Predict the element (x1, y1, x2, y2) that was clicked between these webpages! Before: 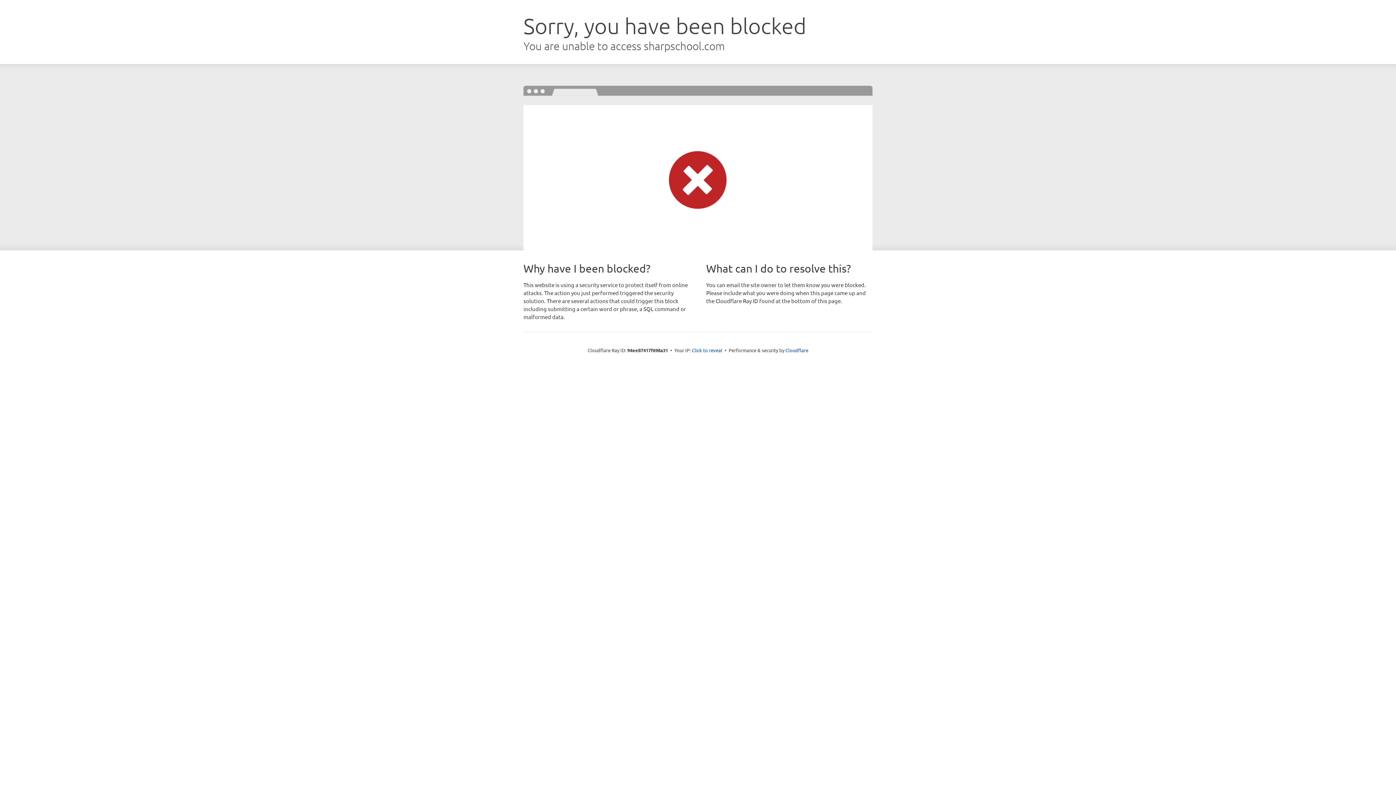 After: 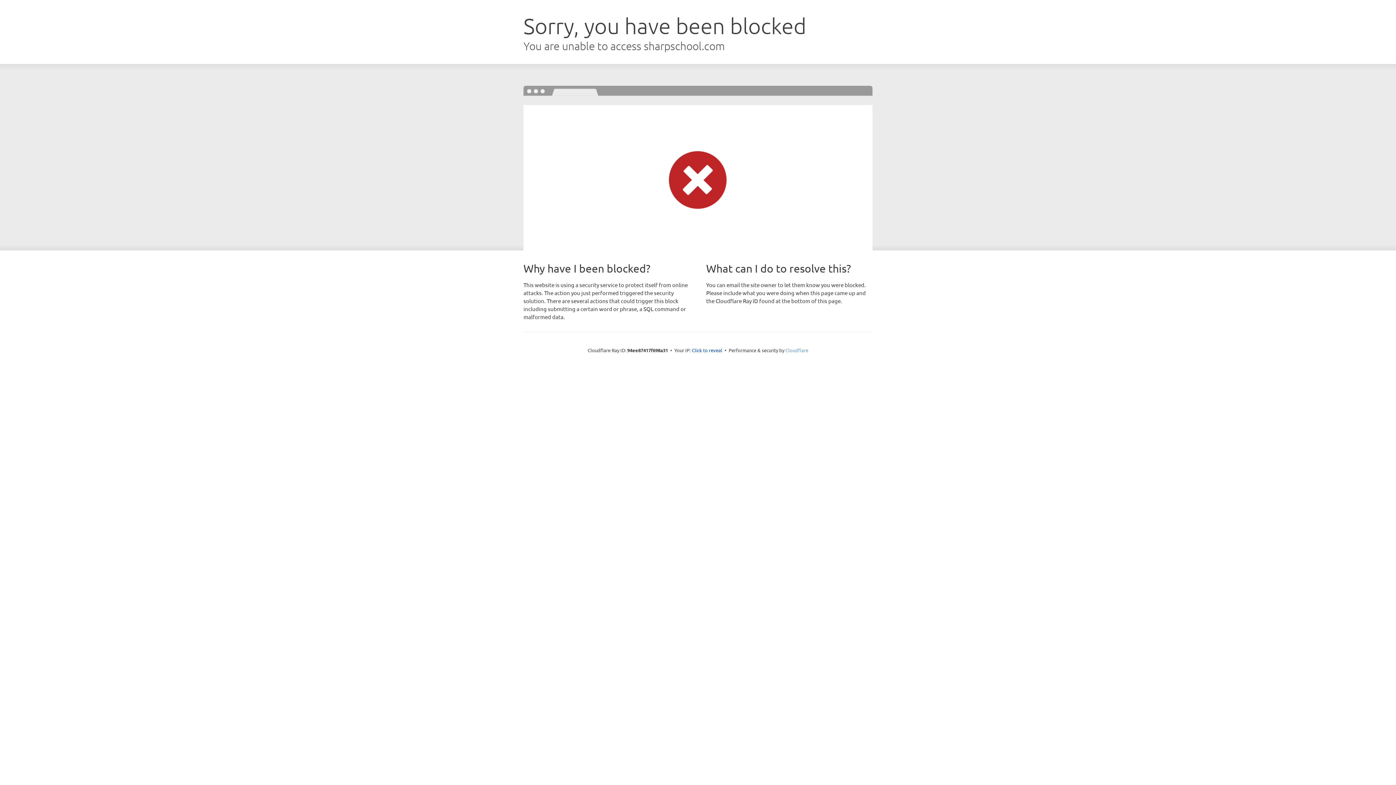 Action: bbox: (785, 347, 808, 353) label: Cloudflare